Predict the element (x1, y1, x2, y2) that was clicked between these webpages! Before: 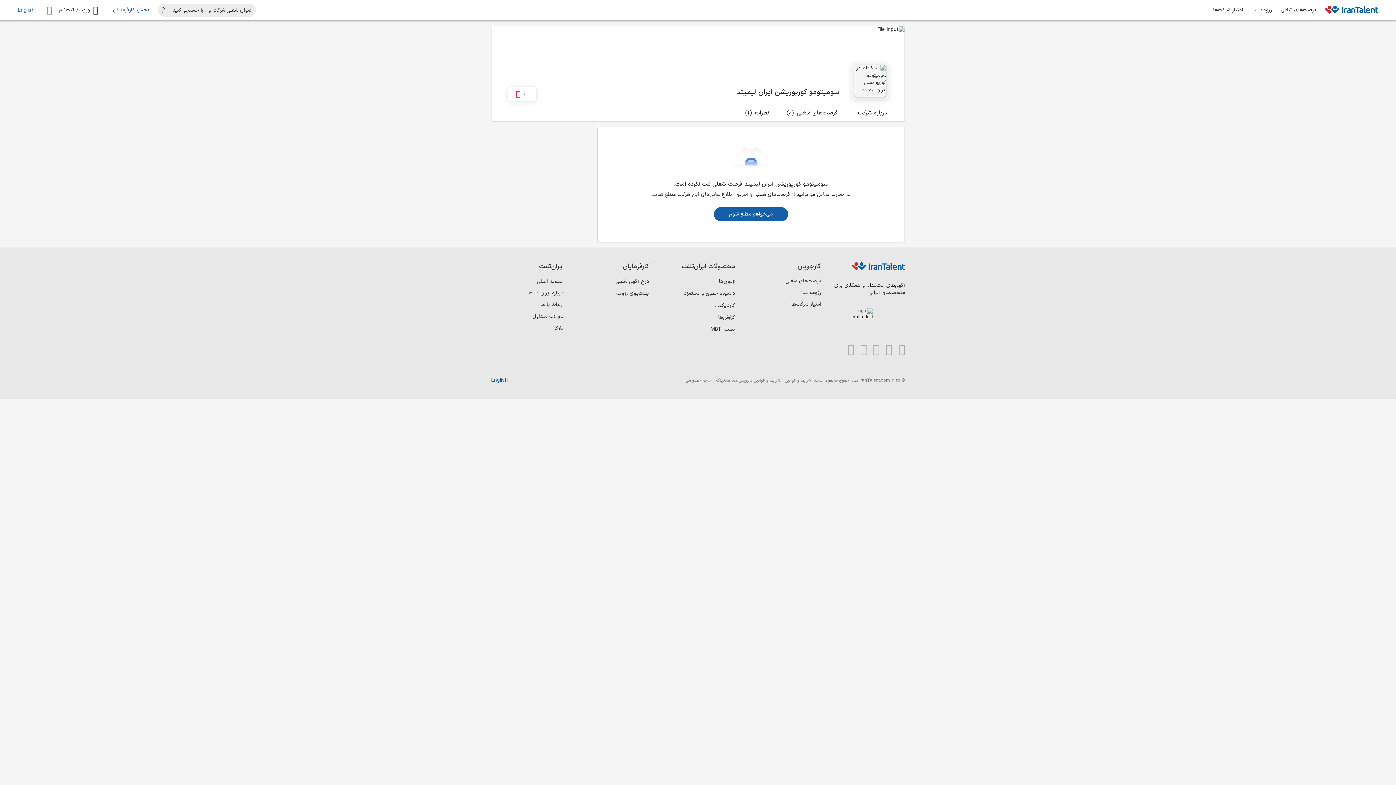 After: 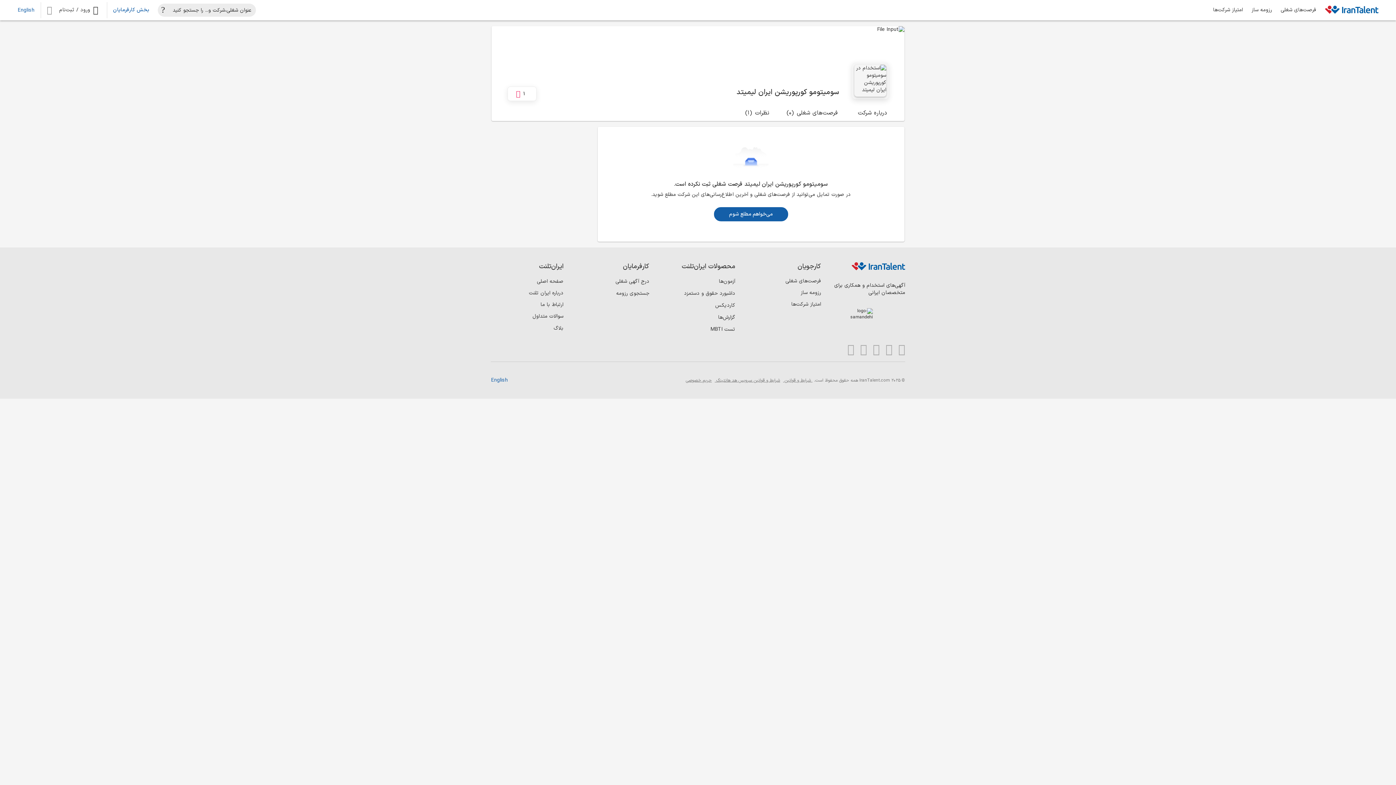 Action: label: (0)

فرصت‌های شغلی bbox: (786, 109, 837, 121)